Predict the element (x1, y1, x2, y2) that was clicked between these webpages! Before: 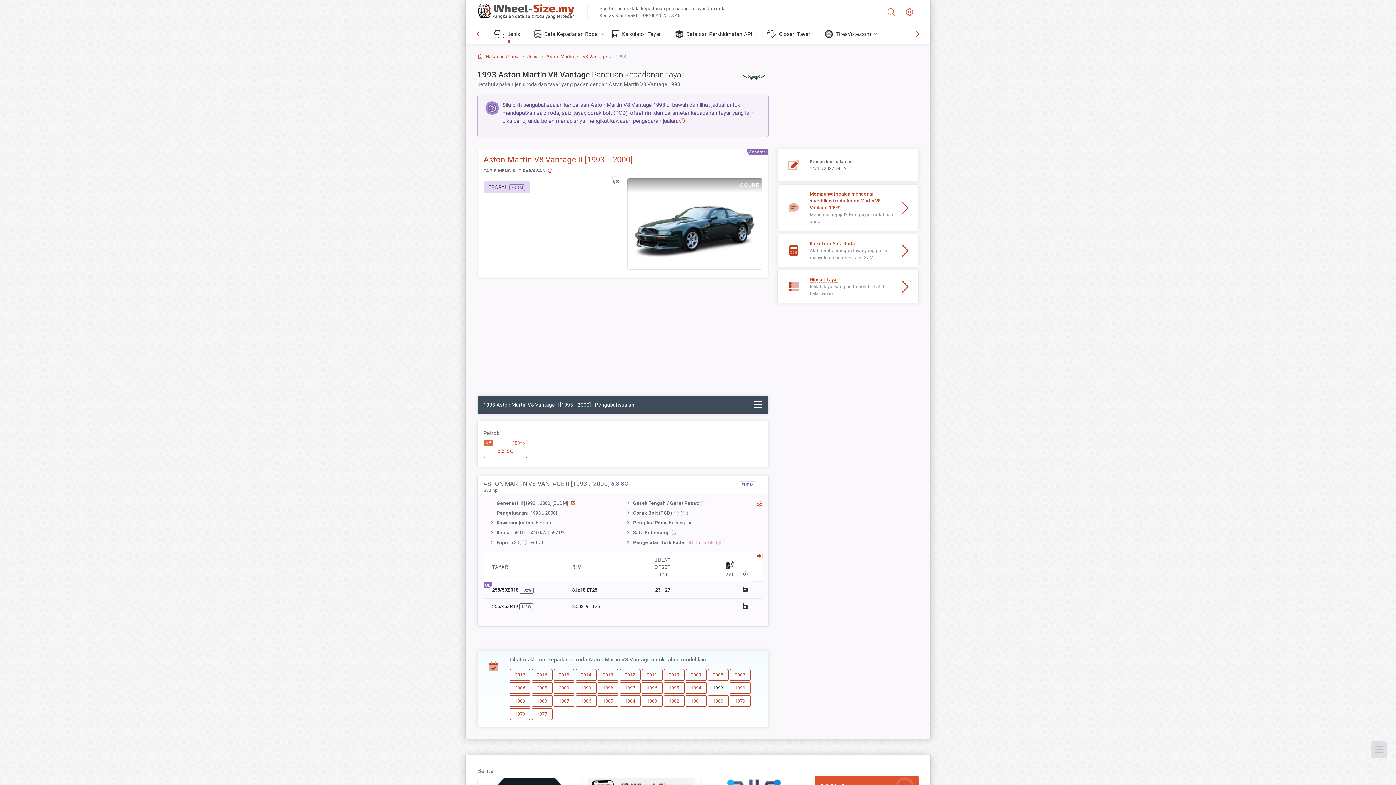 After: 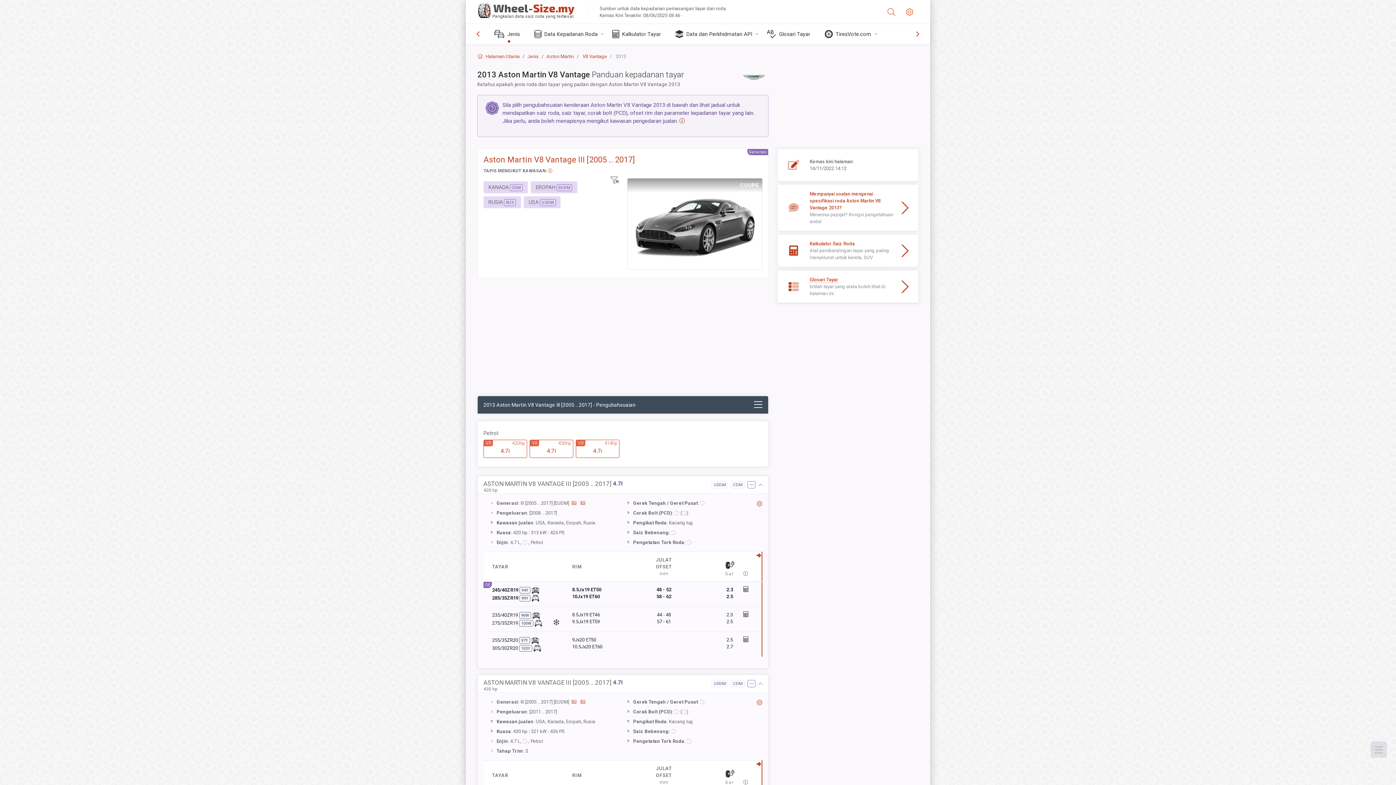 Action: bbox: (597, 669, 618, 681) label: 2013